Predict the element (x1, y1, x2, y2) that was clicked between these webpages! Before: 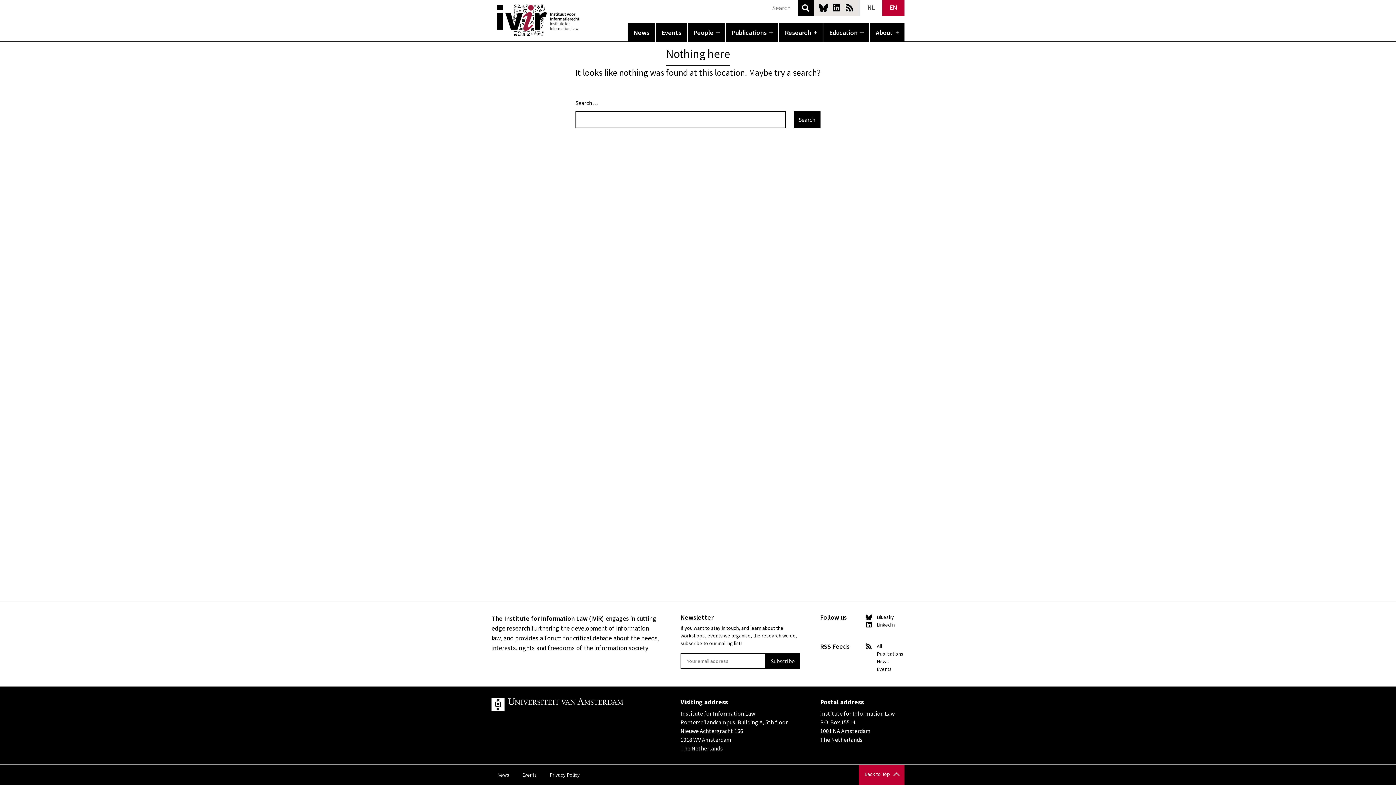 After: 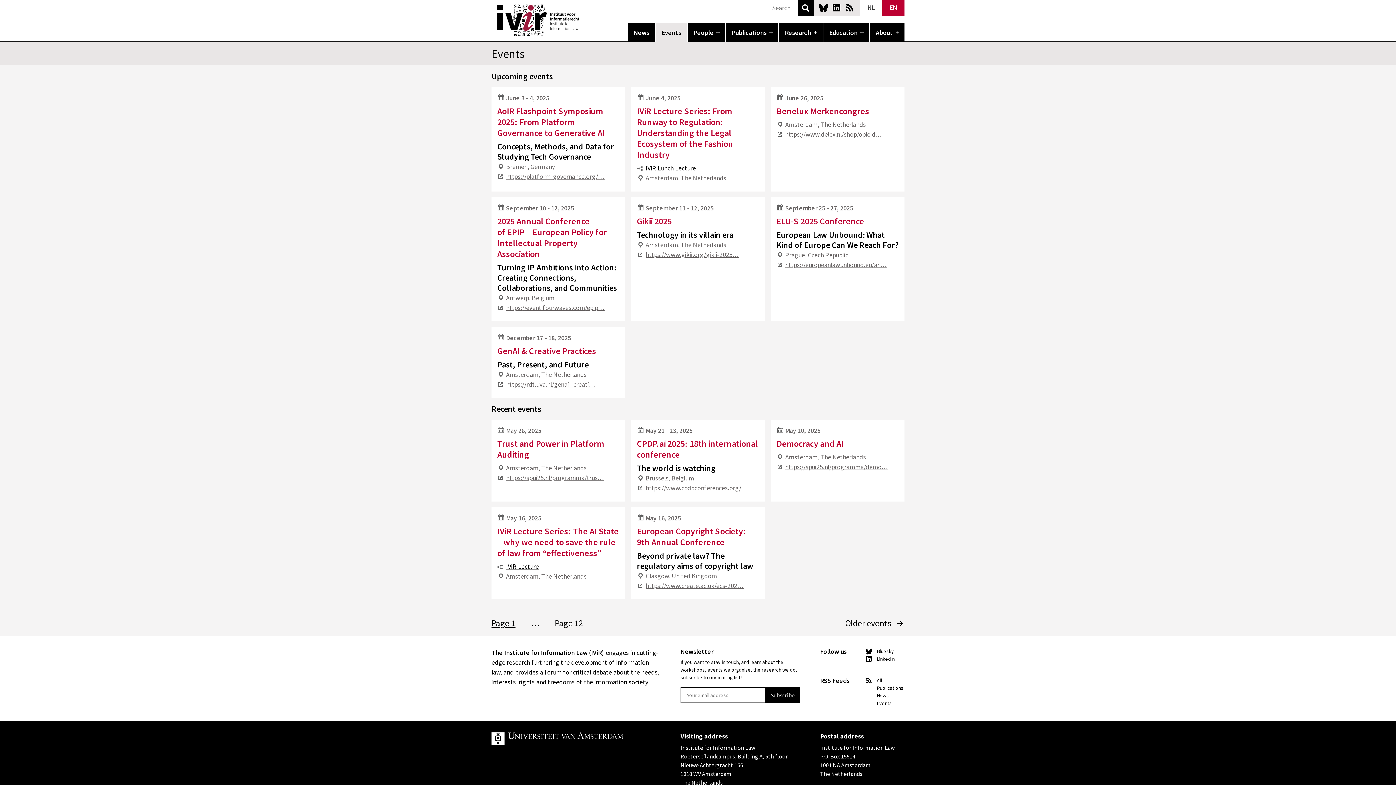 Action: bbox: (656, 23, 687, 42) label: Events